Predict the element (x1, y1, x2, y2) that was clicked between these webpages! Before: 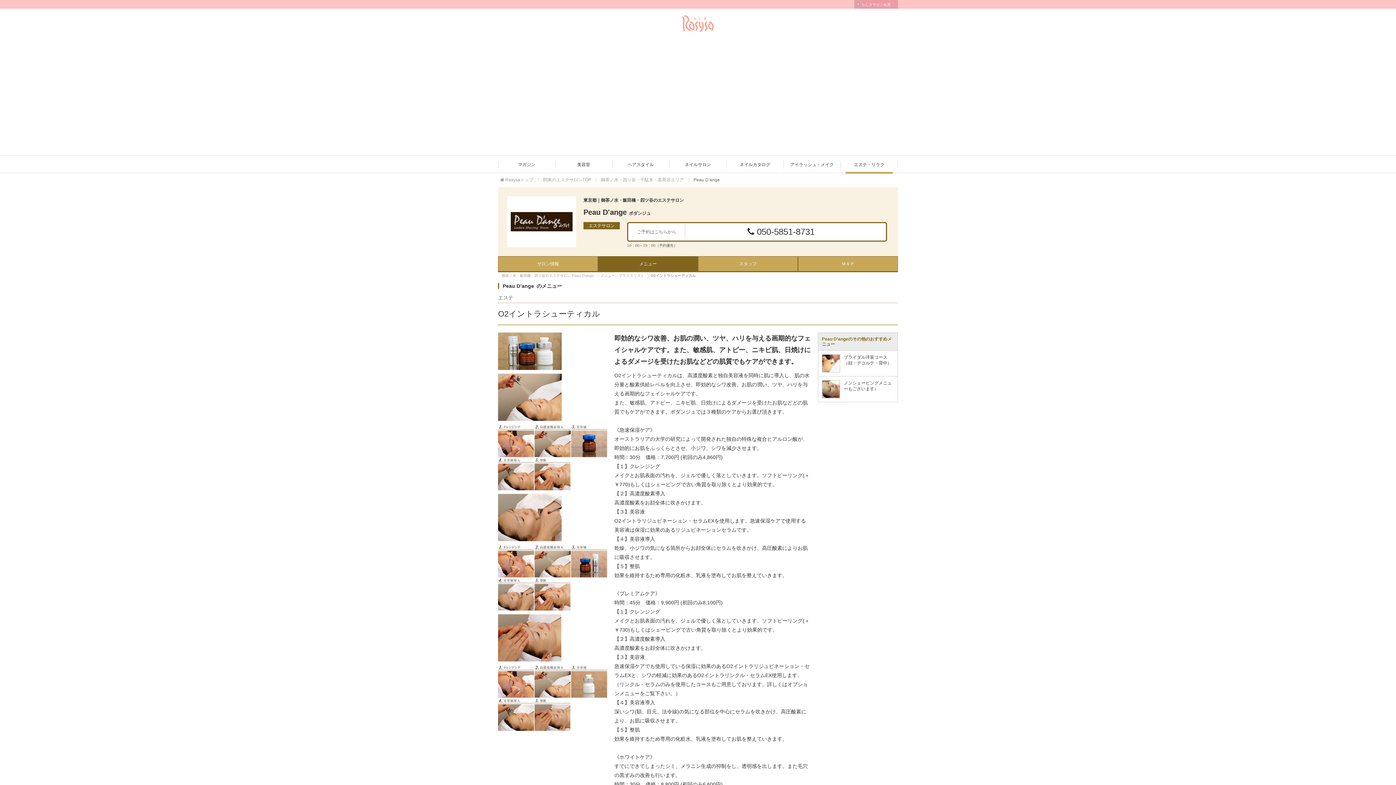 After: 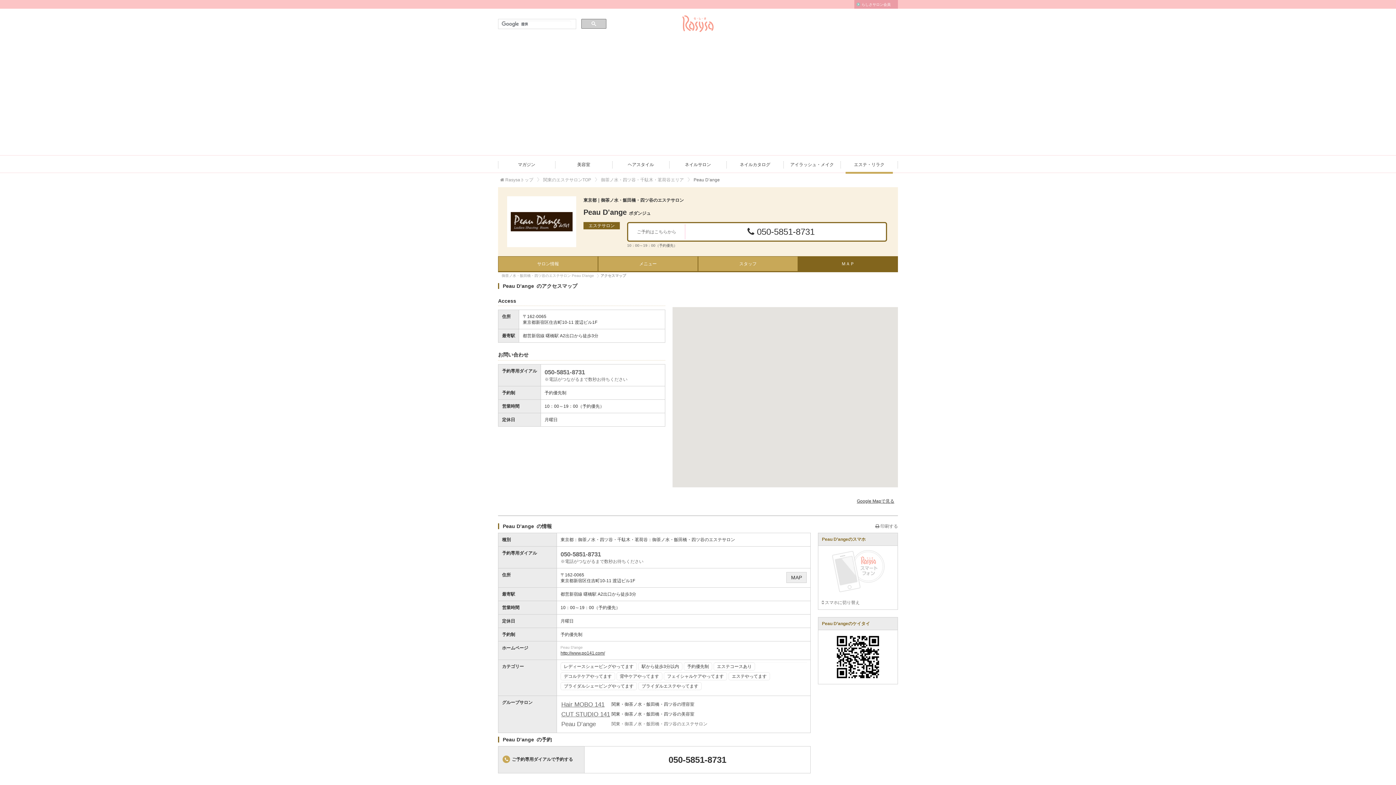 Action: bbox: (798, 256, 898, 272) label: ＭＡＰ